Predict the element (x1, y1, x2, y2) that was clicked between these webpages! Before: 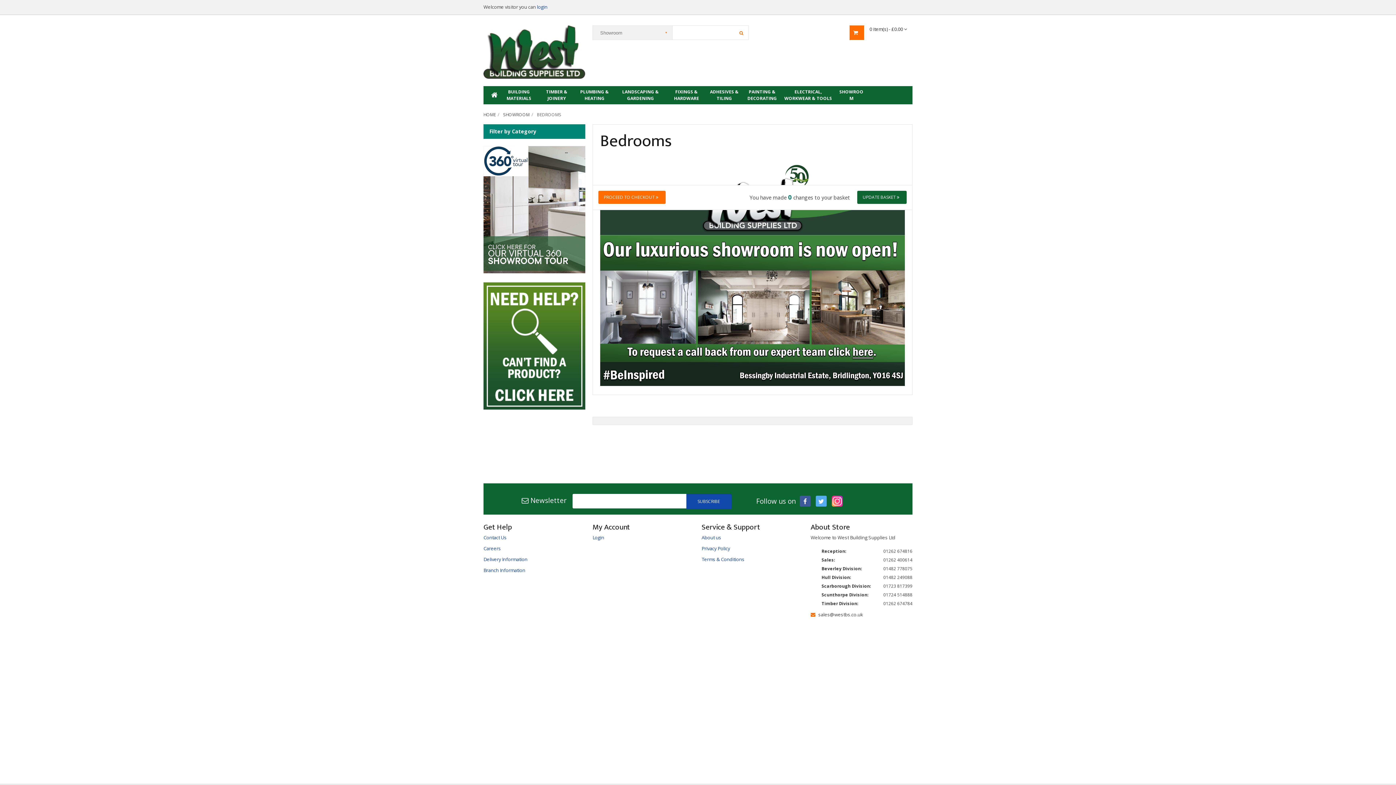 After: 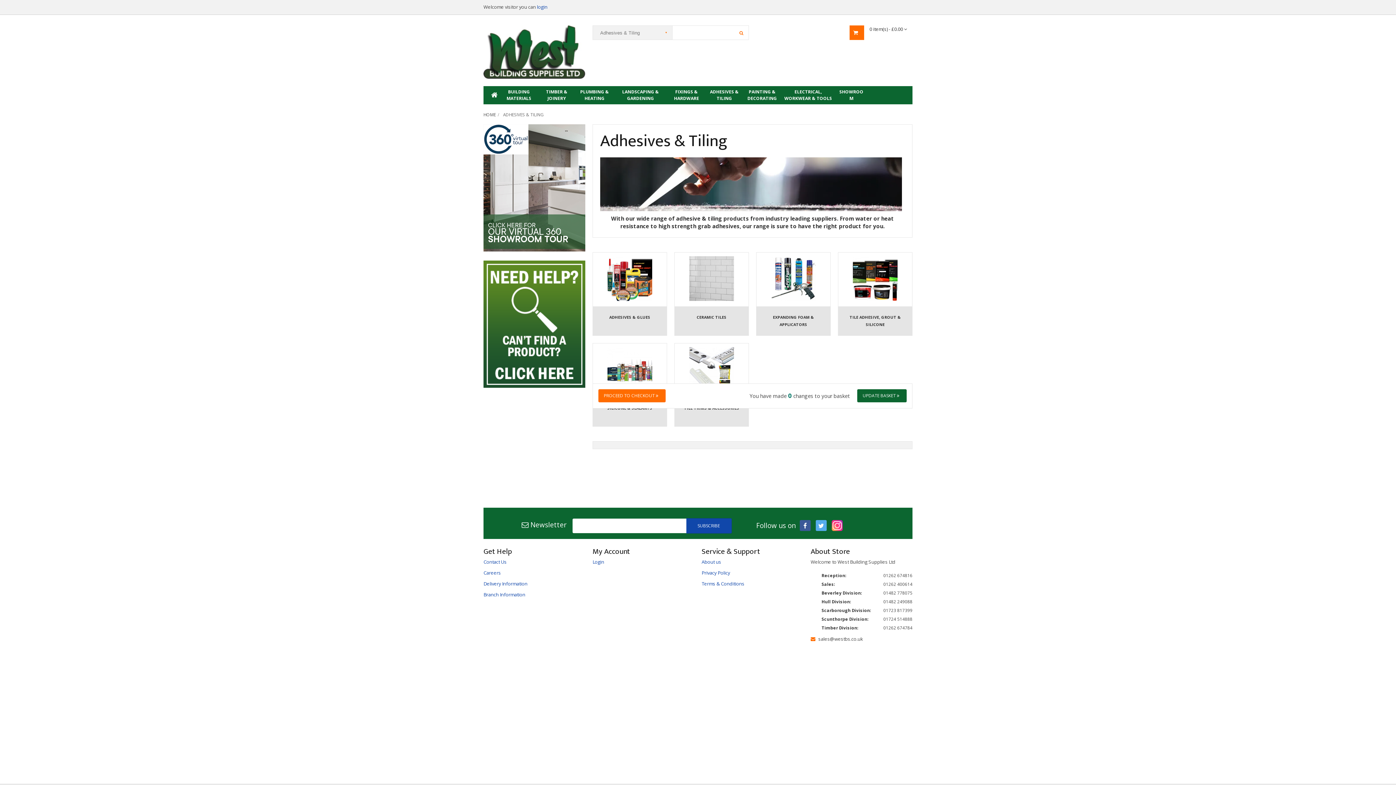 Action: bbox: (704, 86, 741, 104) label: ADHESIVES & TILING